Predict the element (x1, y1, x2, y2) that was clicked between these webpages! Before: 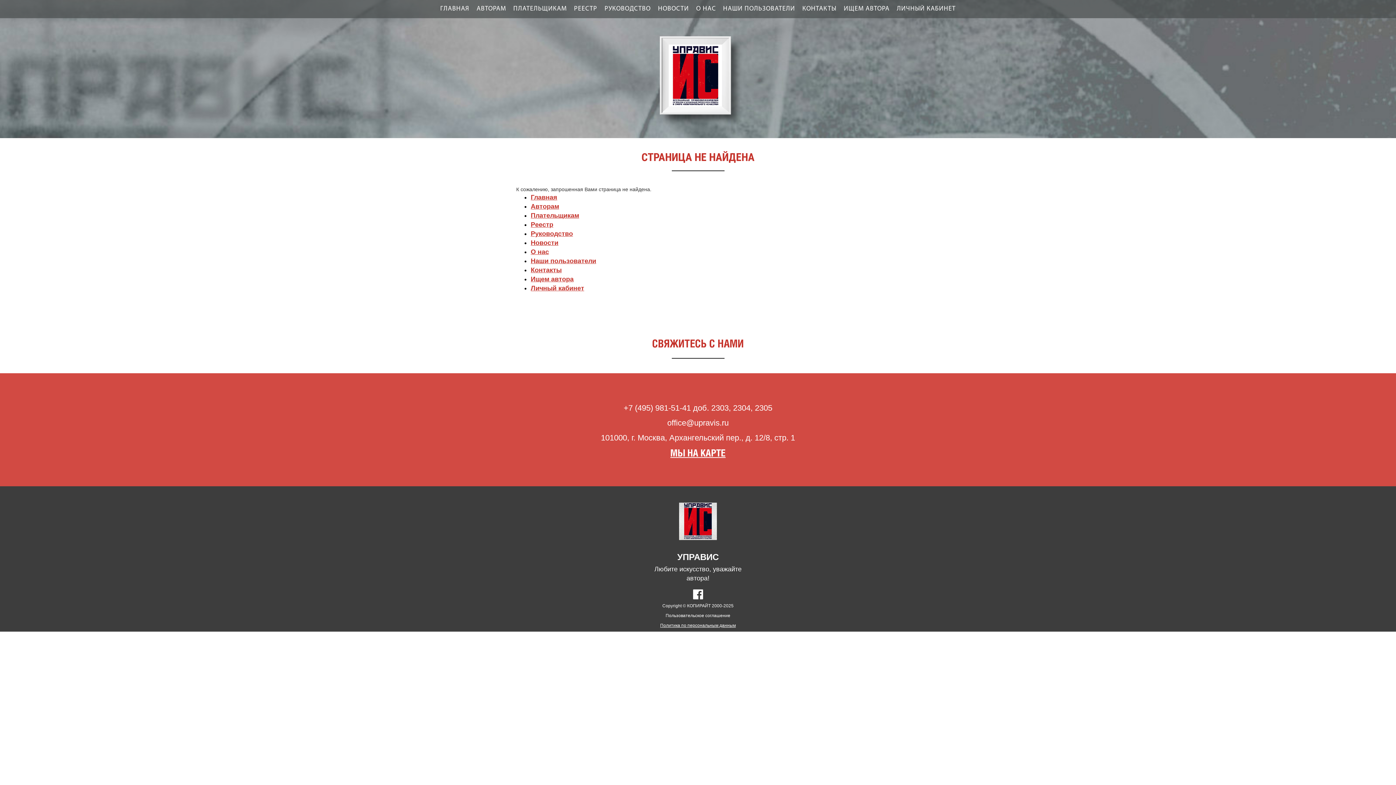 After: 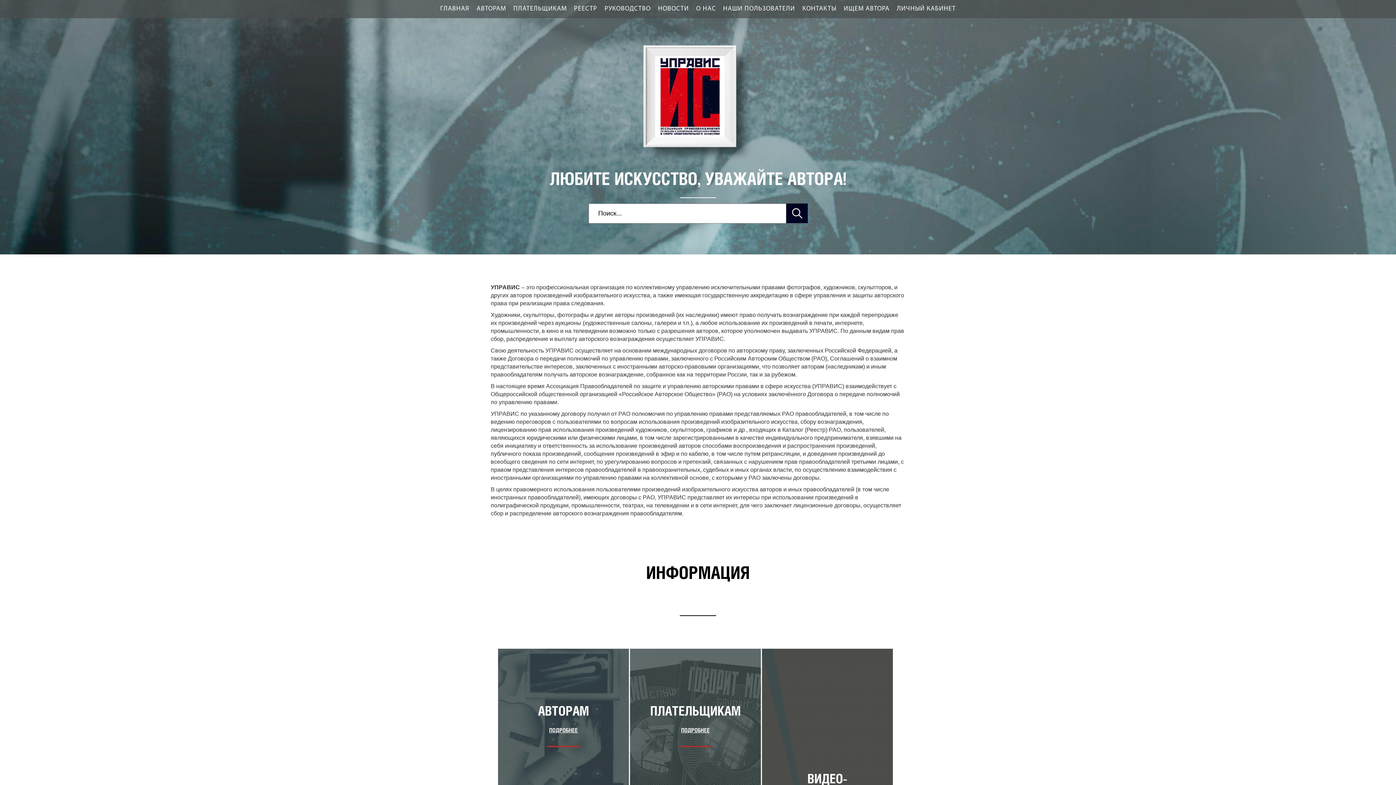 Action: bbox: (440, 5, 469, 12) label: ГЛАВНАЯ